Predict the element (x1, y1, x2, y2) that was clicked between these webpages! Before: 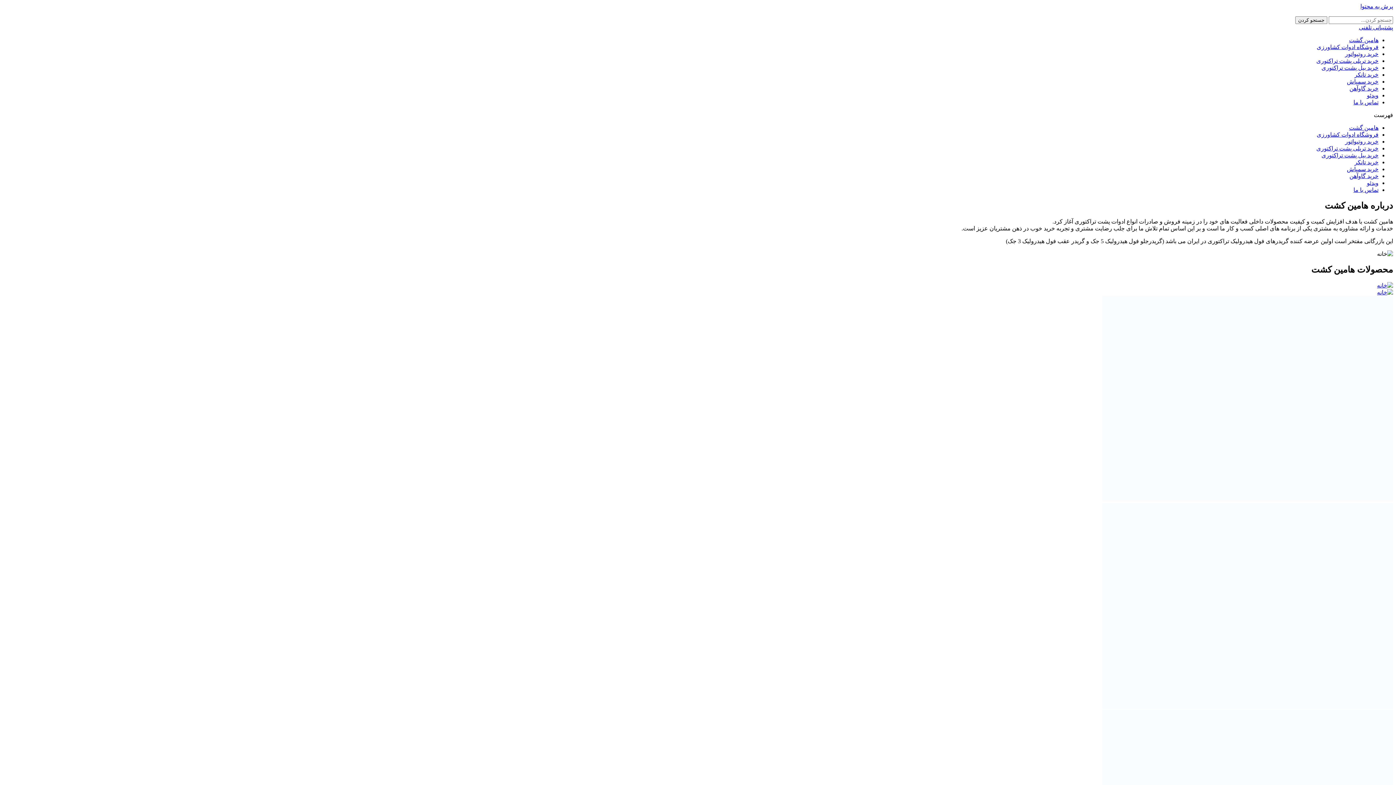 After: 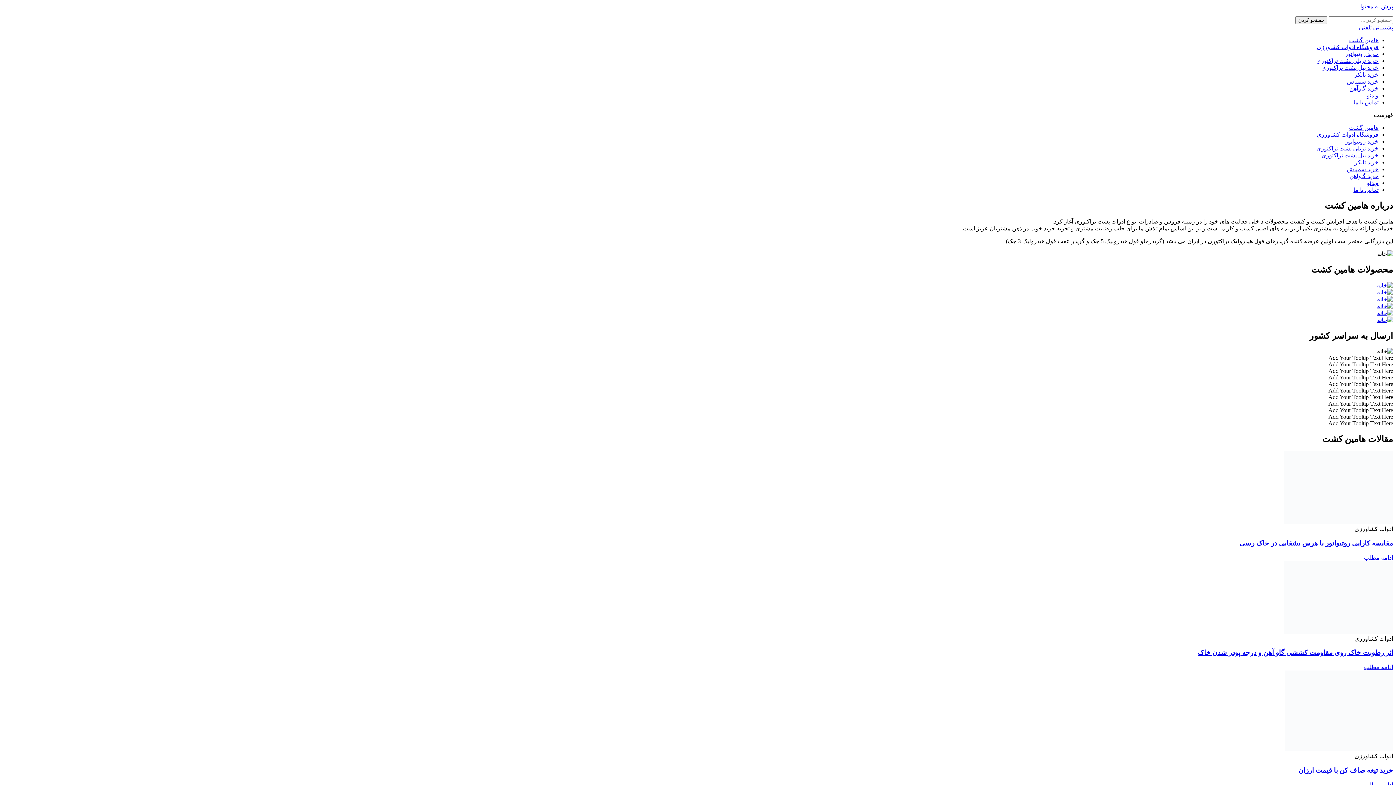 Action: bbox: (1102, 496, 1393, 502)